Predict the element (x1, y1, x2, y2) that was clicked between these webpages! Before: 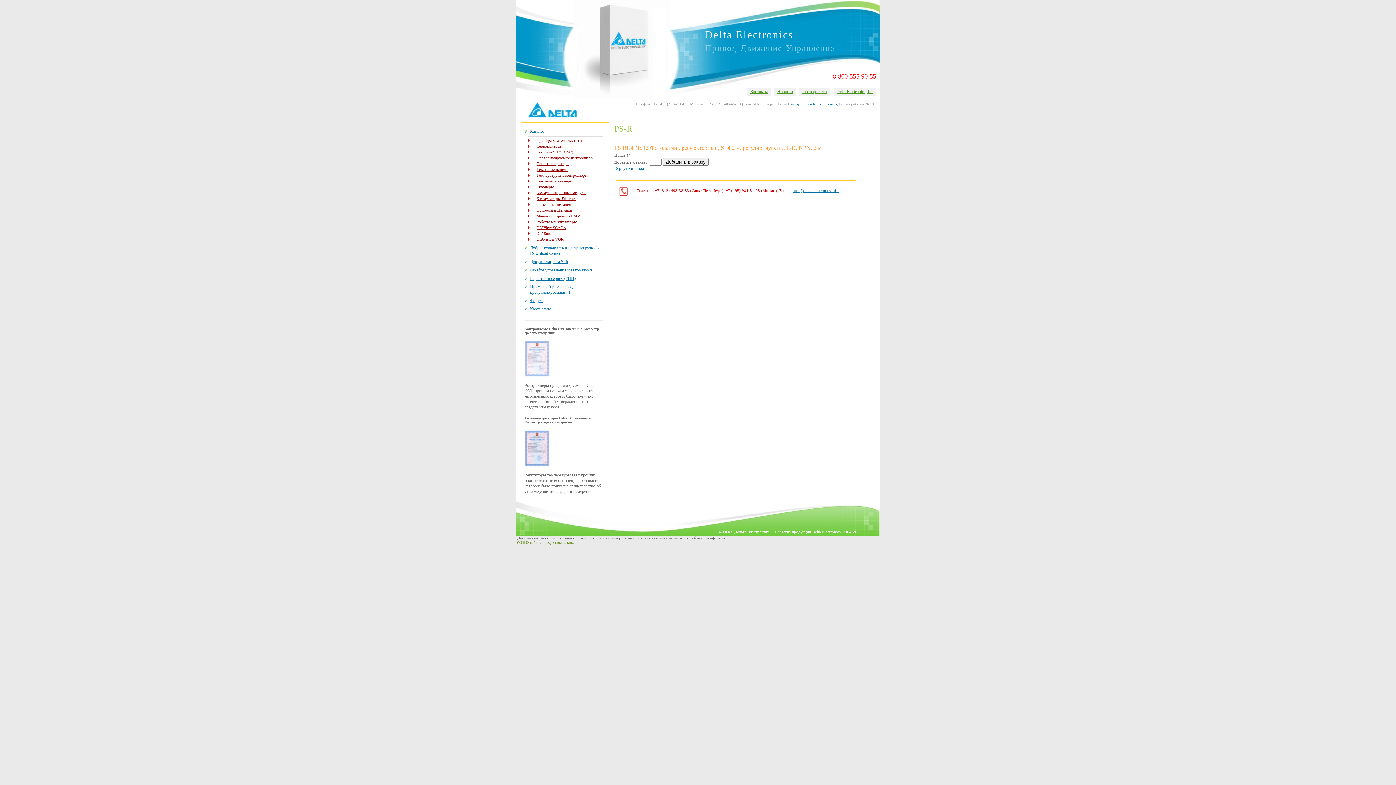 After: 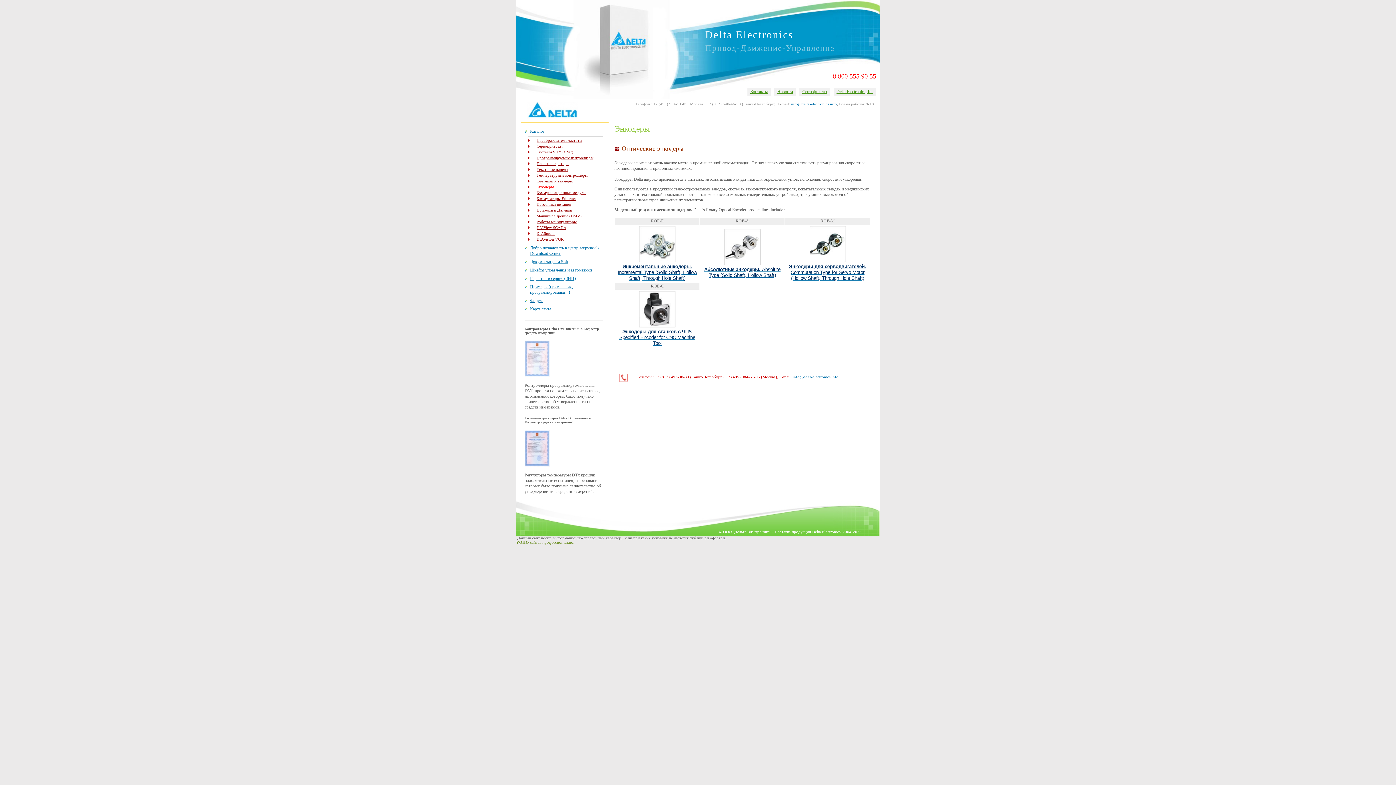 Action: label: Энкодеры bbox: (528, 184, 603, 189)